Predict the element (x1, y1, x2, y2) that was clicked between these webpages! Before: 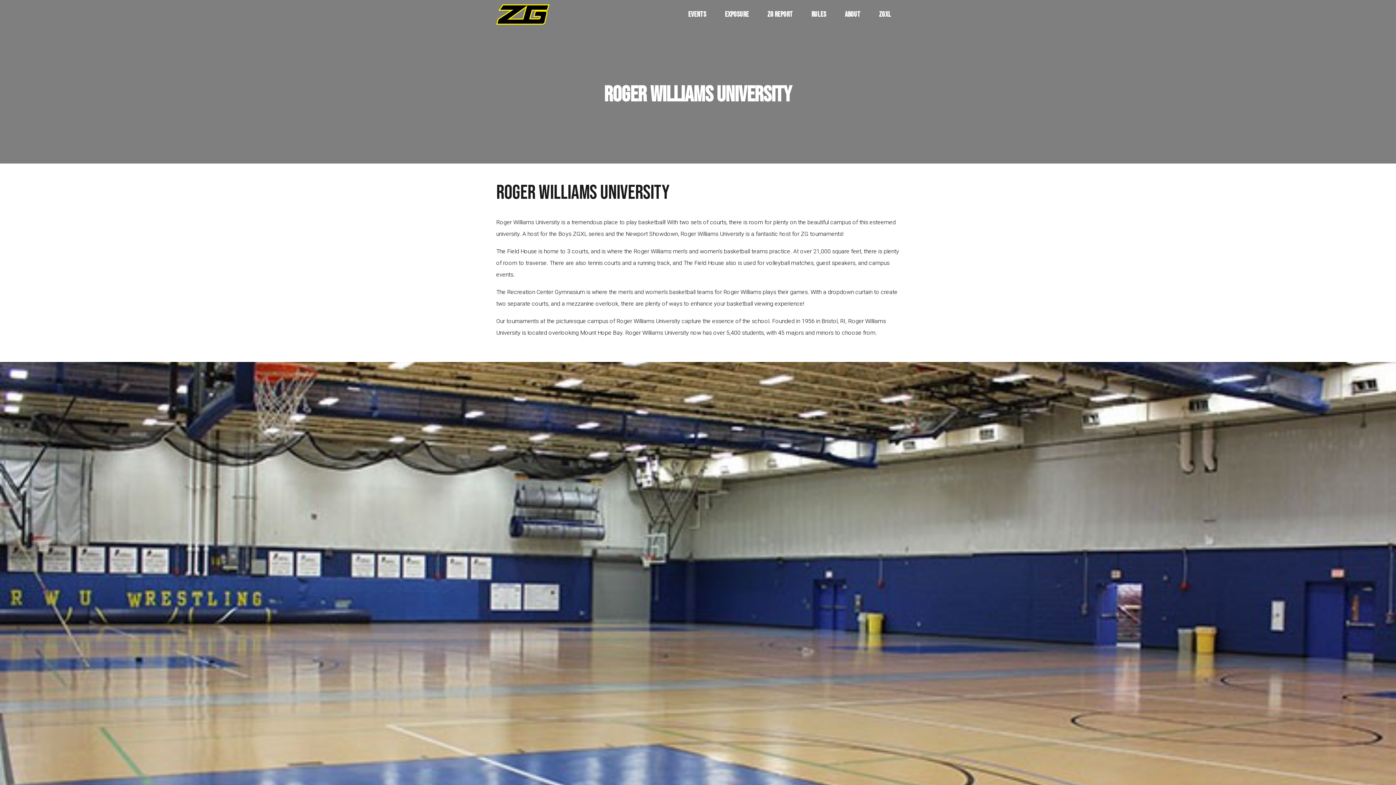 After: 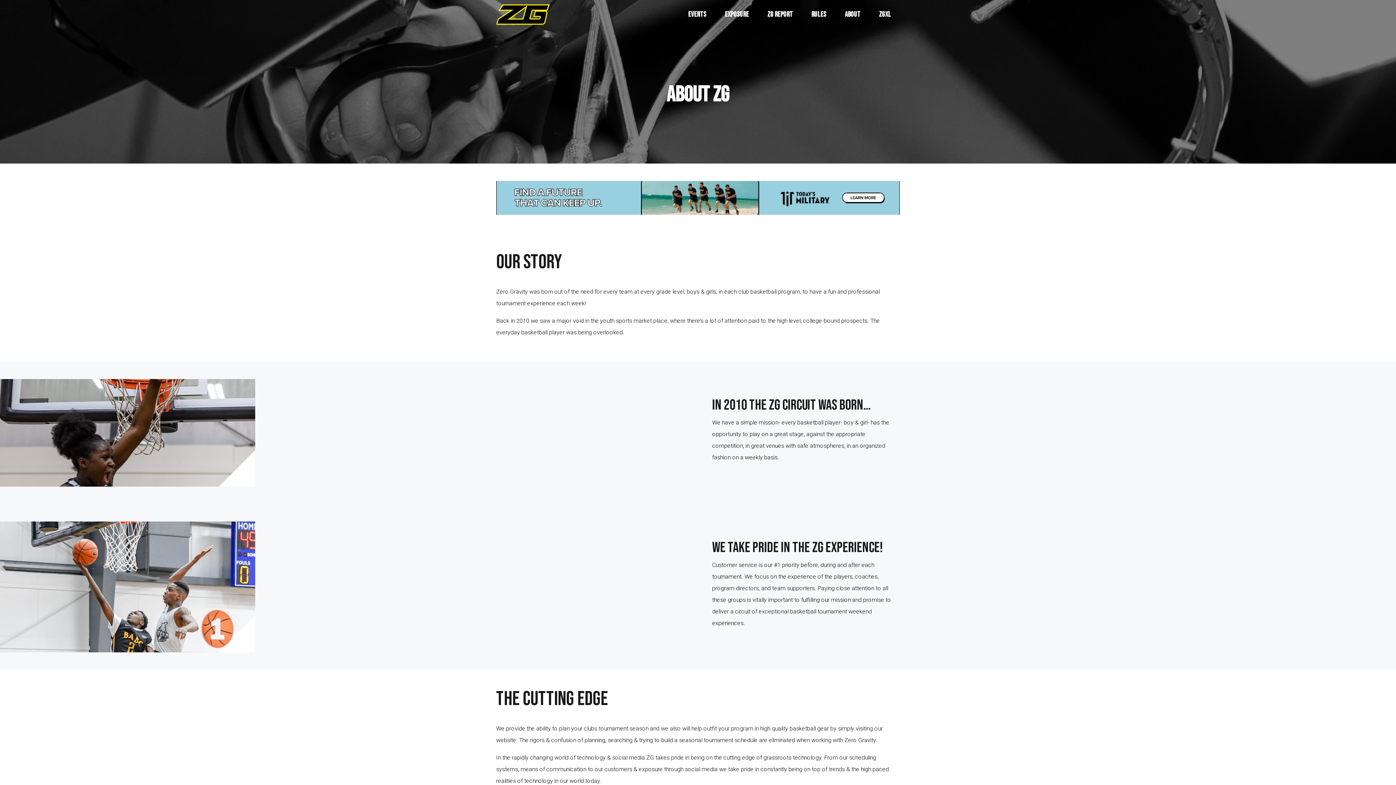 Action: bbox: (836, 0, 869, 29) label: ABOUT